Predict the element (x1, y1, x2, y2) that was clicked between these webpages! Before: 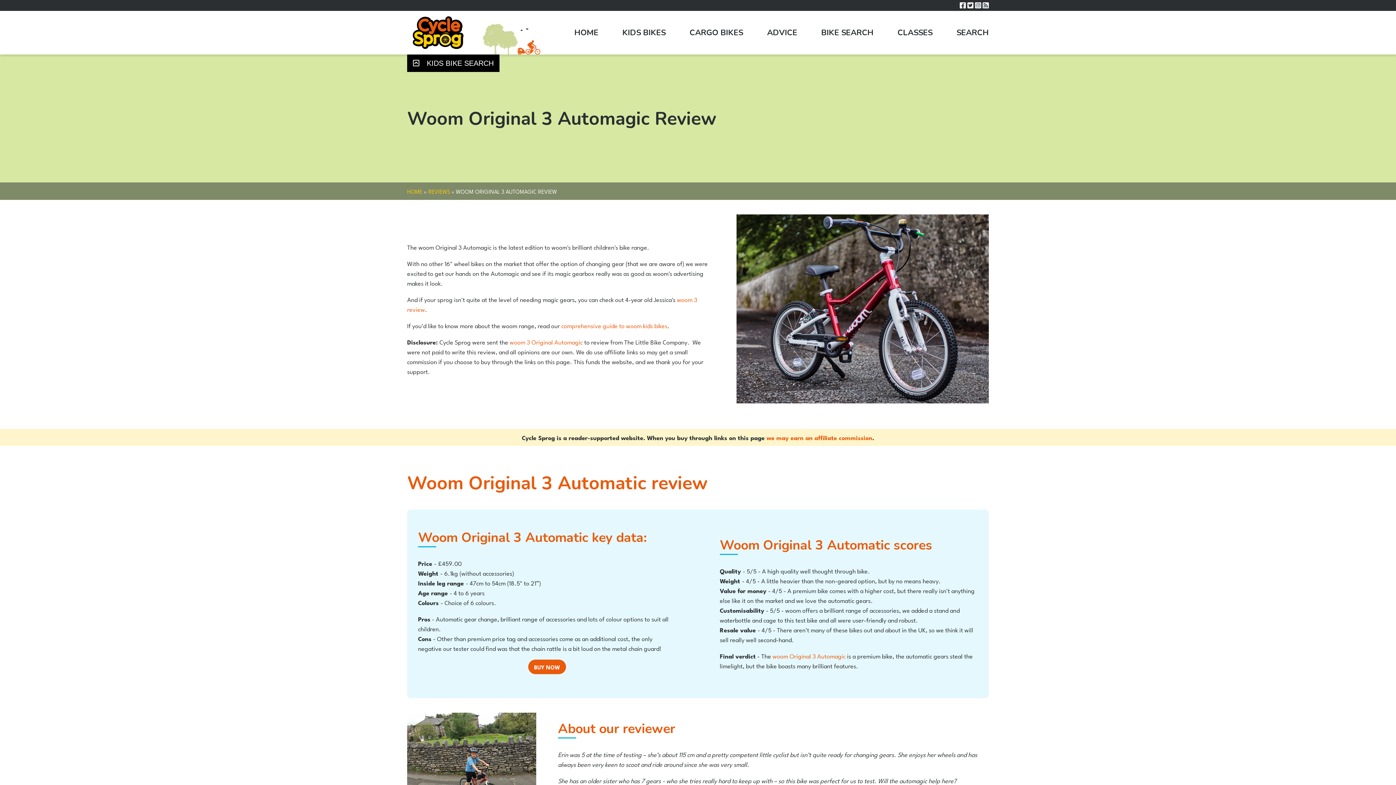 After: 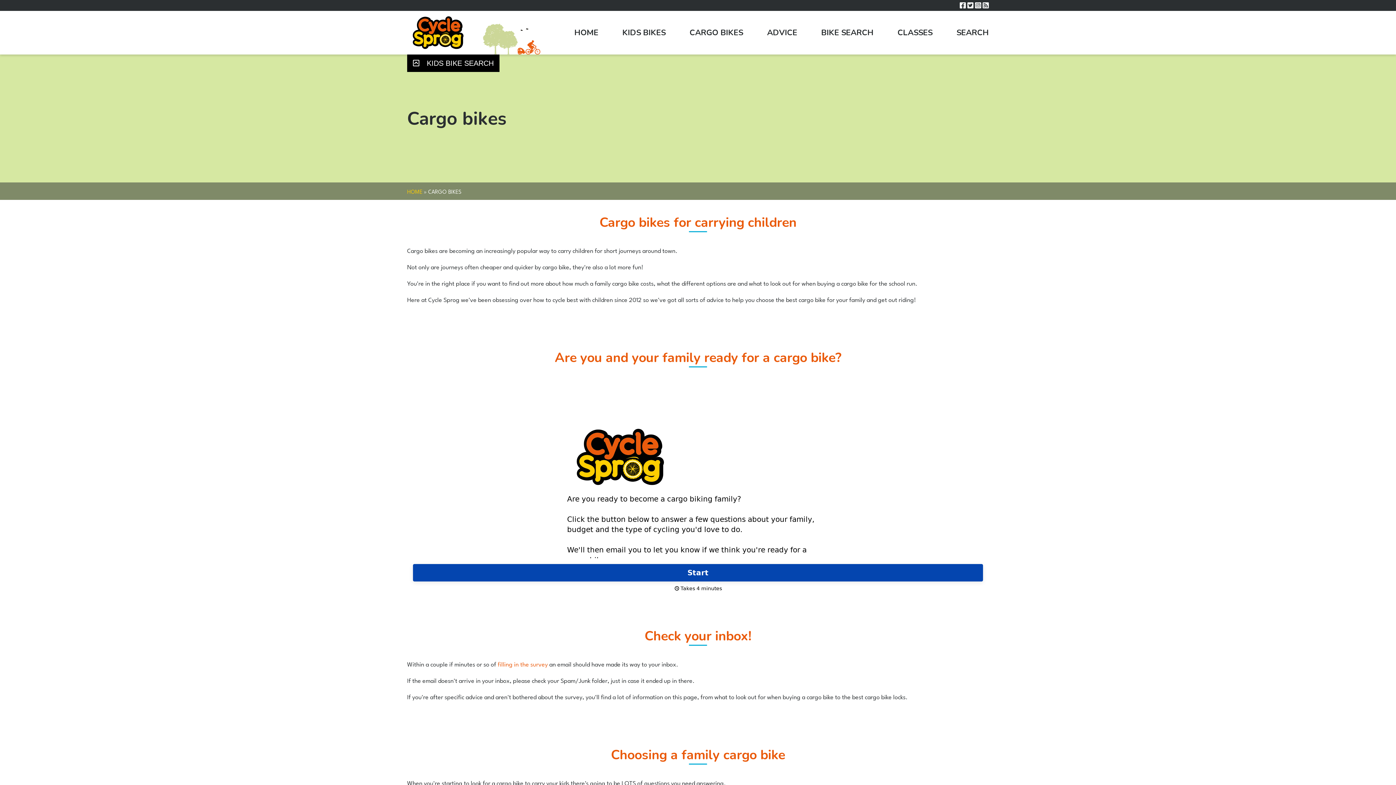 Action: bbox: (689, 26, 743, 39) label: CARGO BIKES